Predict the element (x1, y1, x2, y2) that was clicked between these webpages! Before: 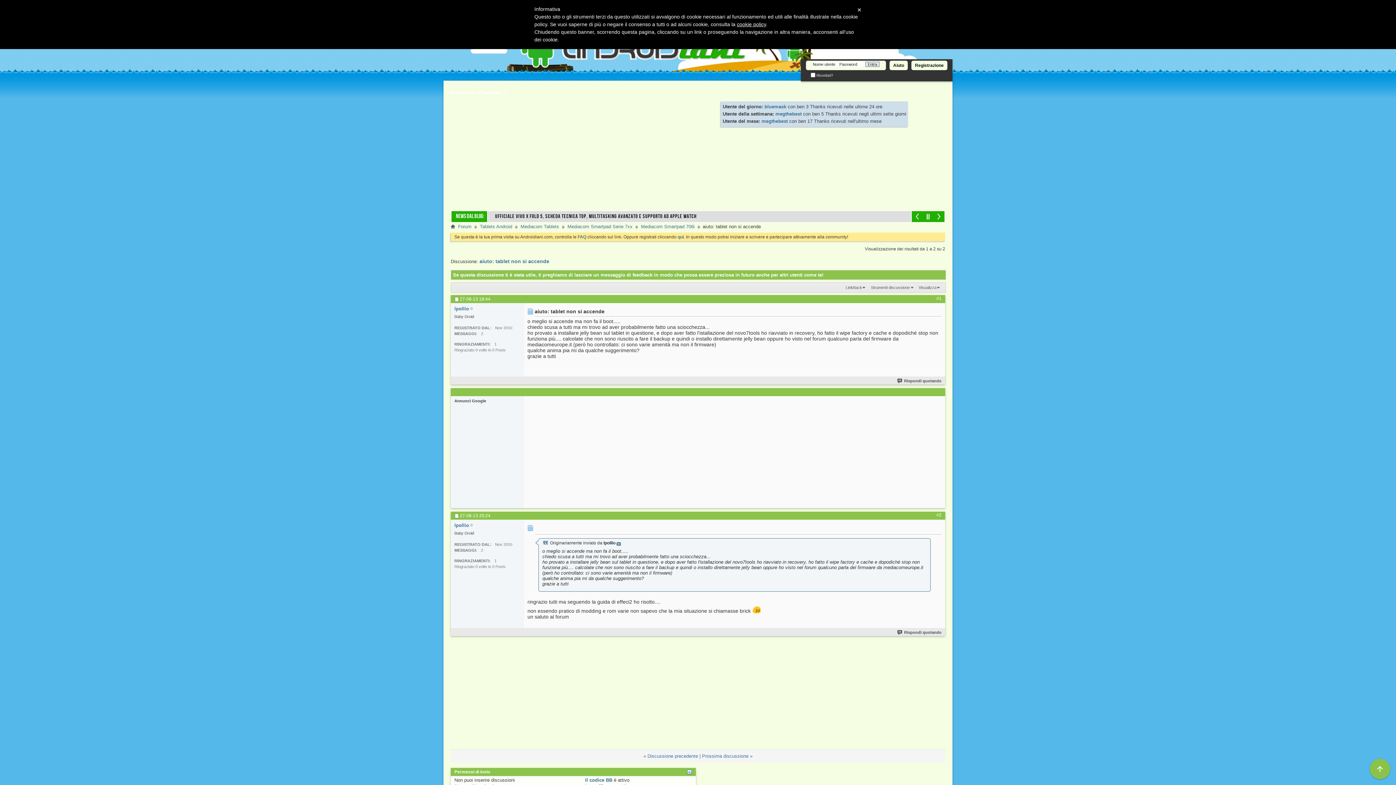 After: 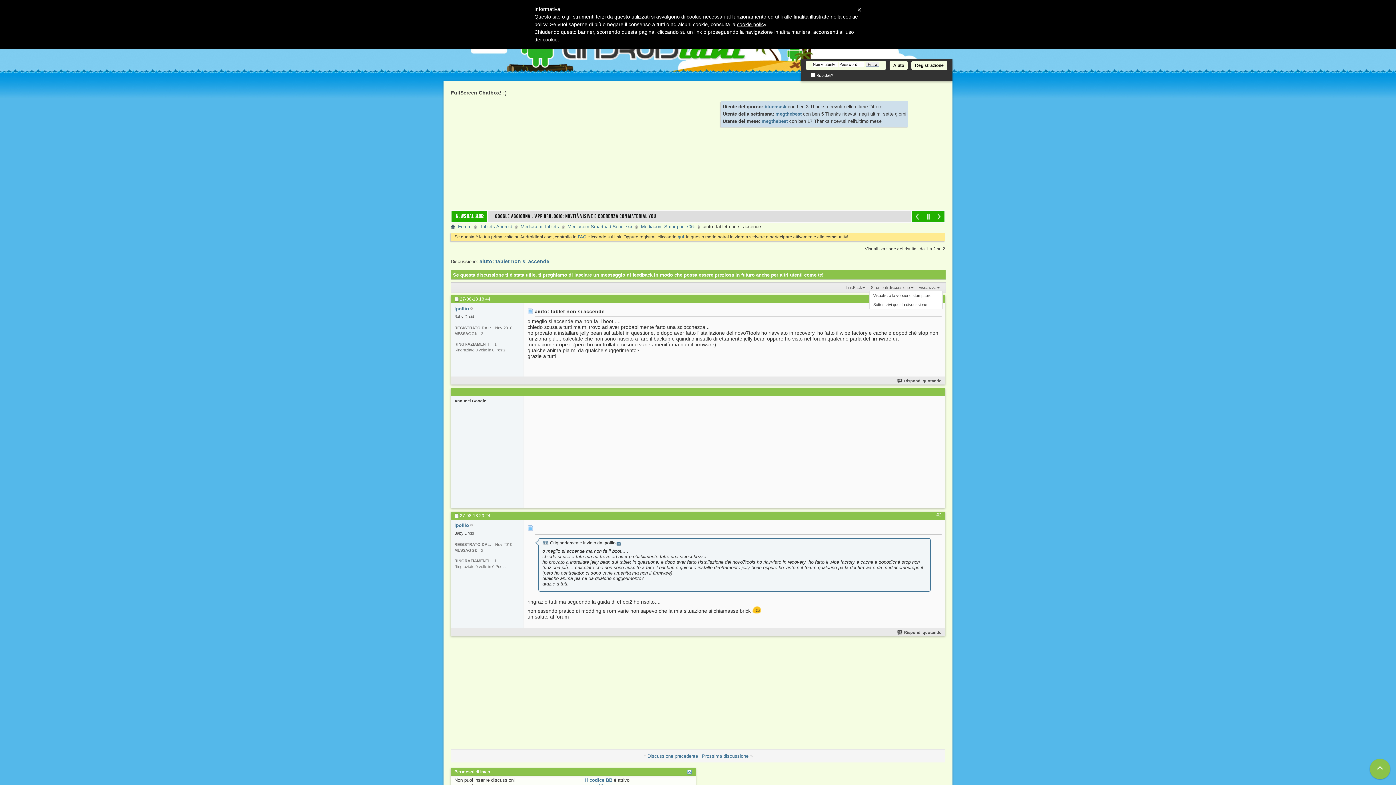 Action: label: Strumenti discussione bbox: (869, 284, 915, 290)